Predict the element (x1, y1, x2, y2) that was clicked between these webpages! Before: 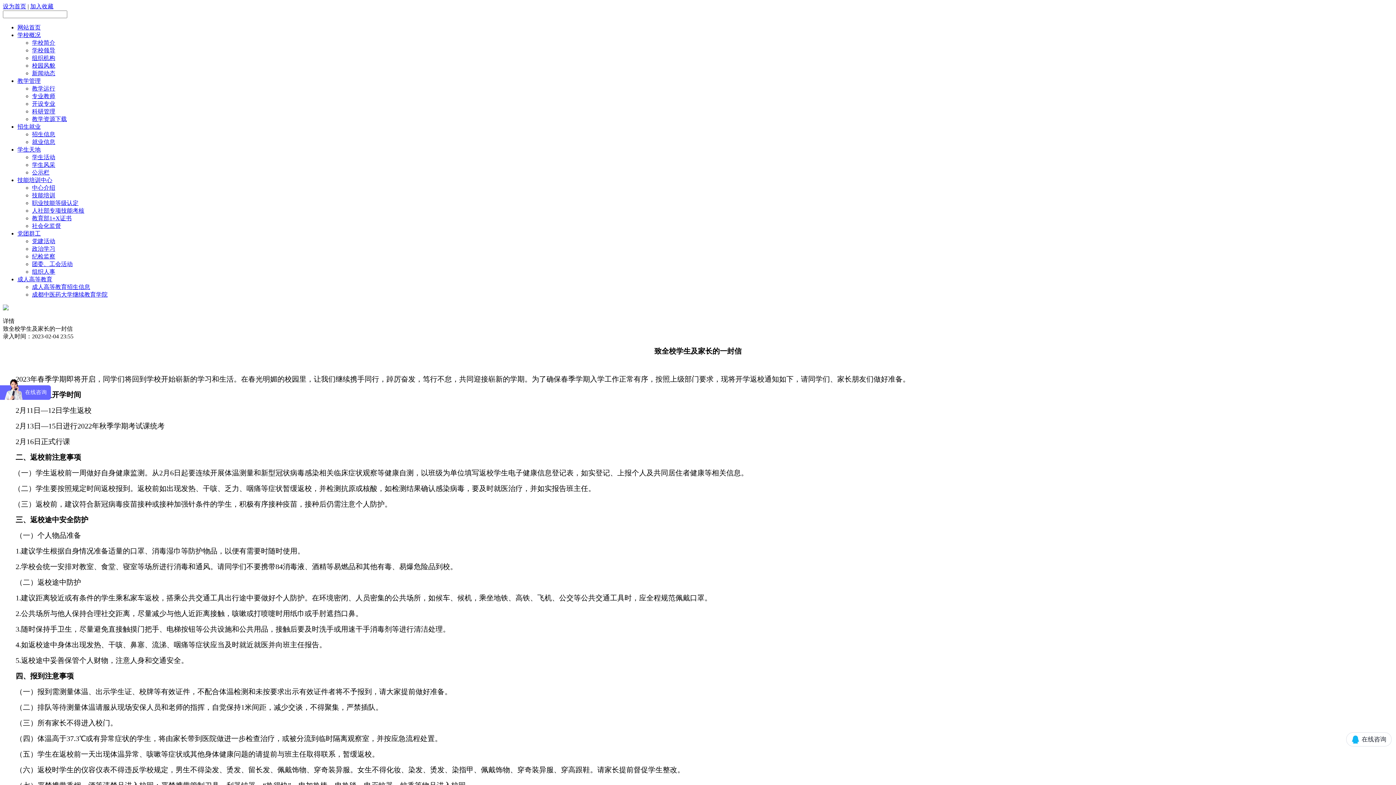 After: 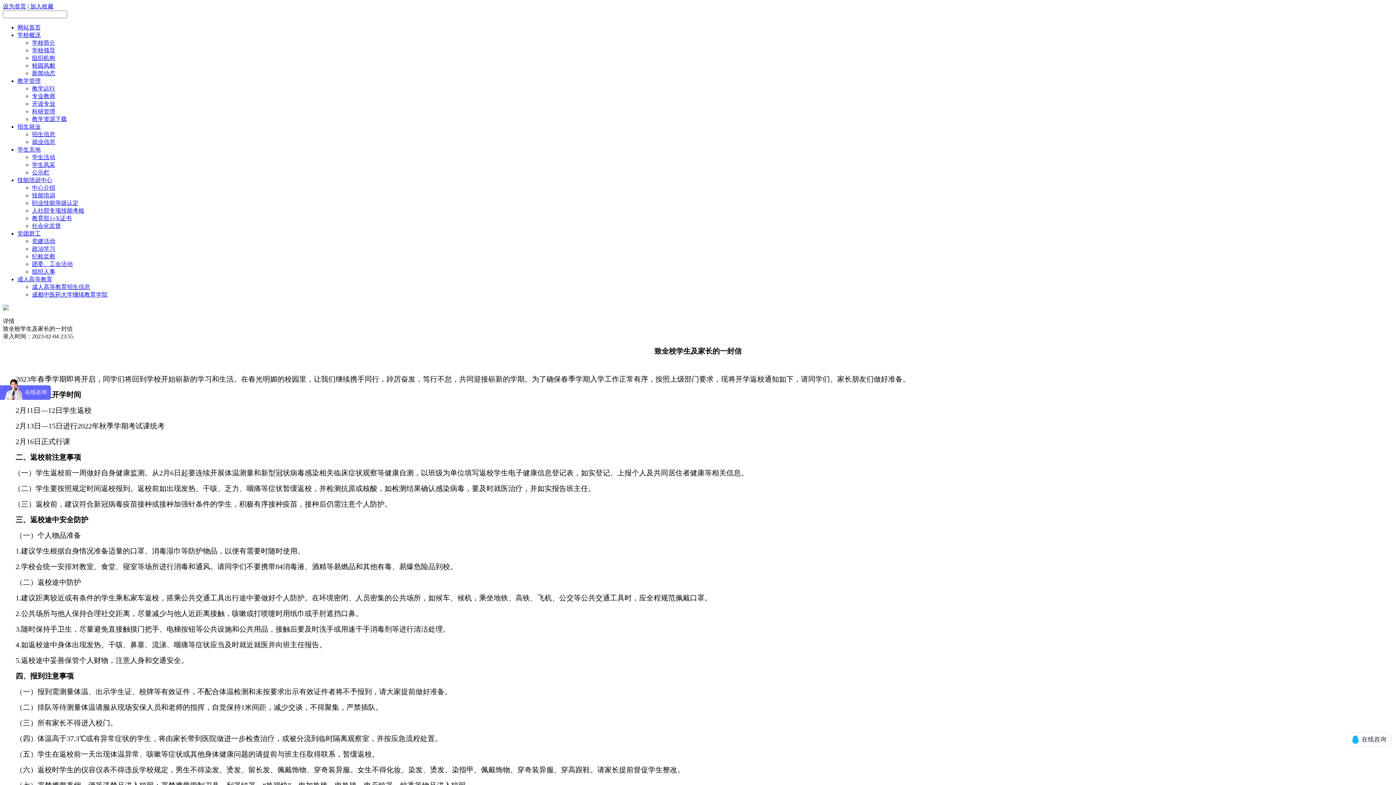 Action: bbox: (30, 3, 53, 9) label: 加入收藏